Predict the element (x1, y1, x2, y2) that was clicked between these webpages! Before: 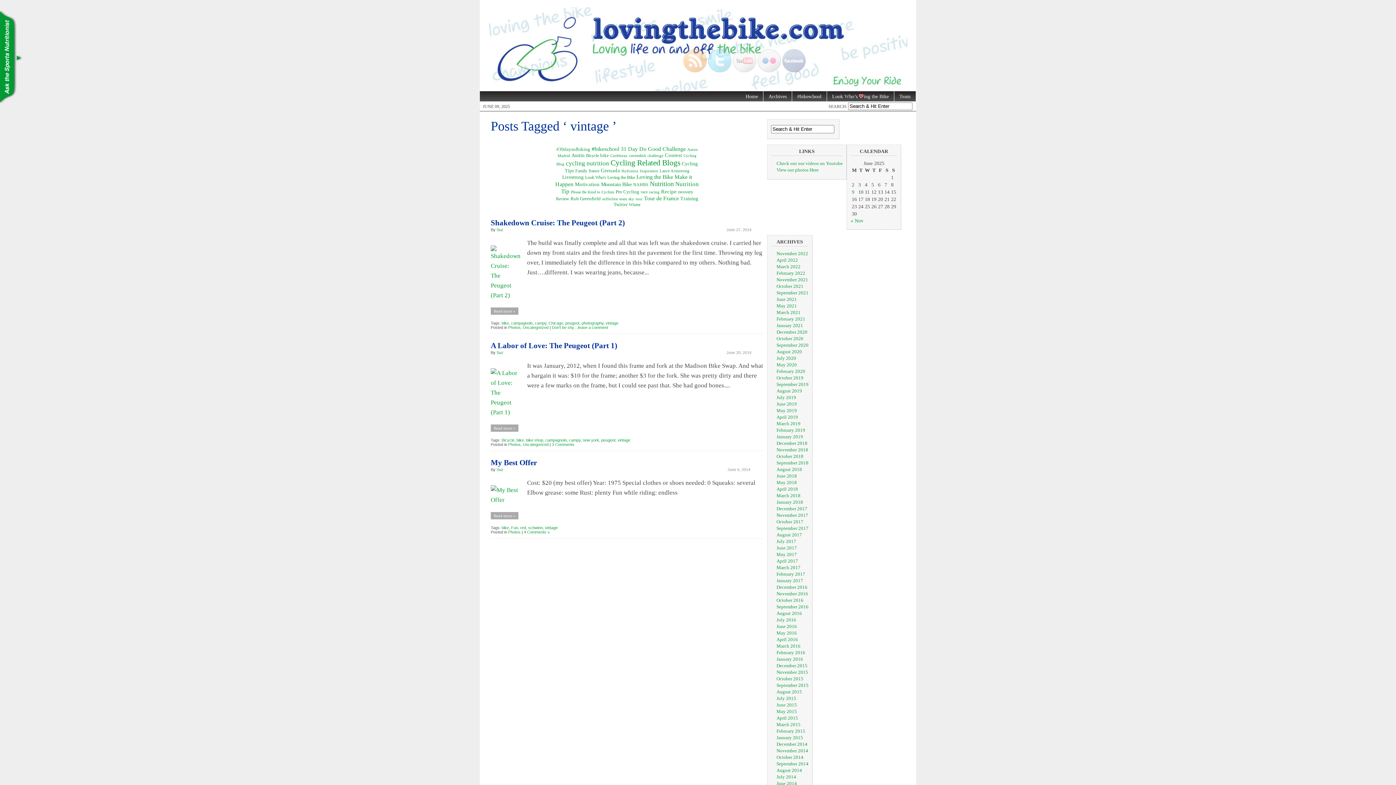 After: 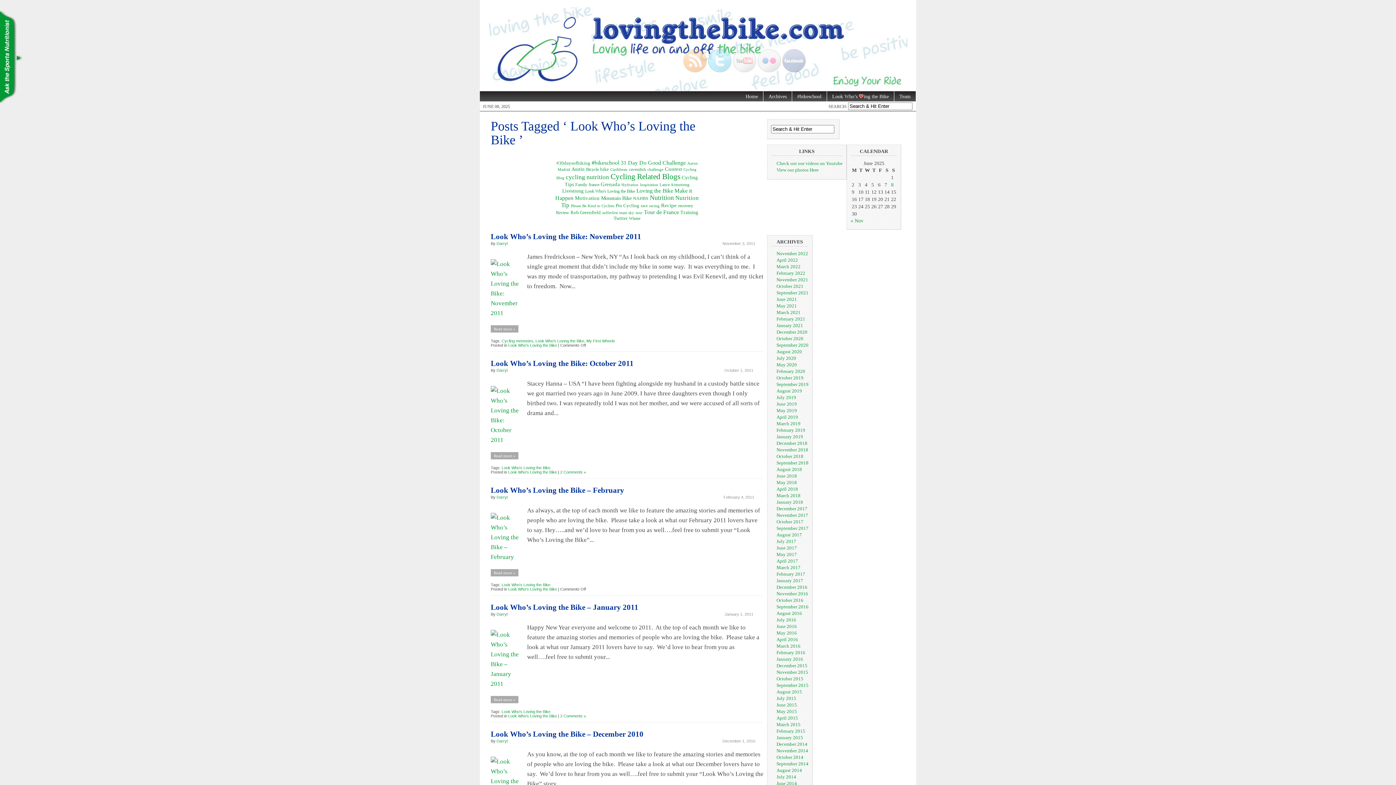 Action: bbox: (585, 174, 635, 179) label: Look Who's Loving the Bike (9 items)